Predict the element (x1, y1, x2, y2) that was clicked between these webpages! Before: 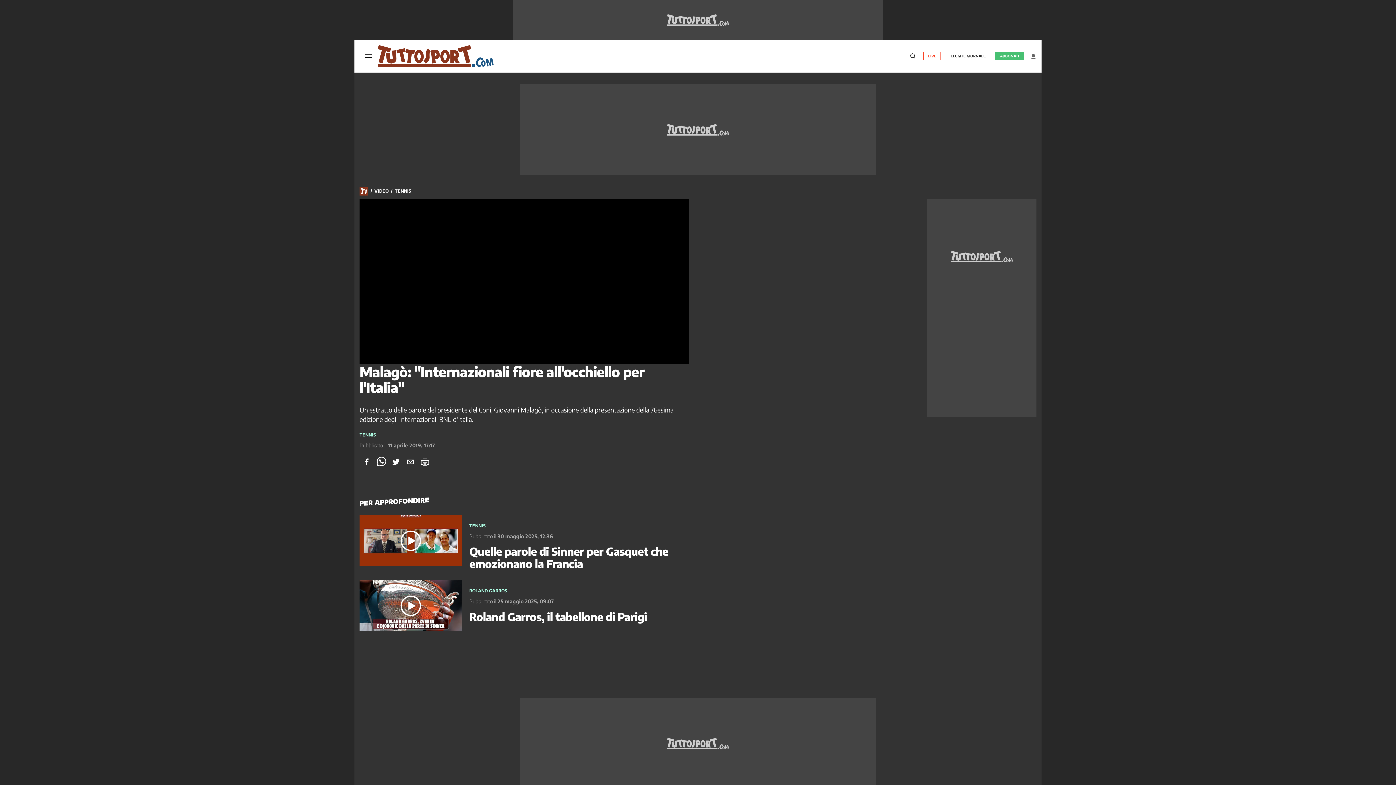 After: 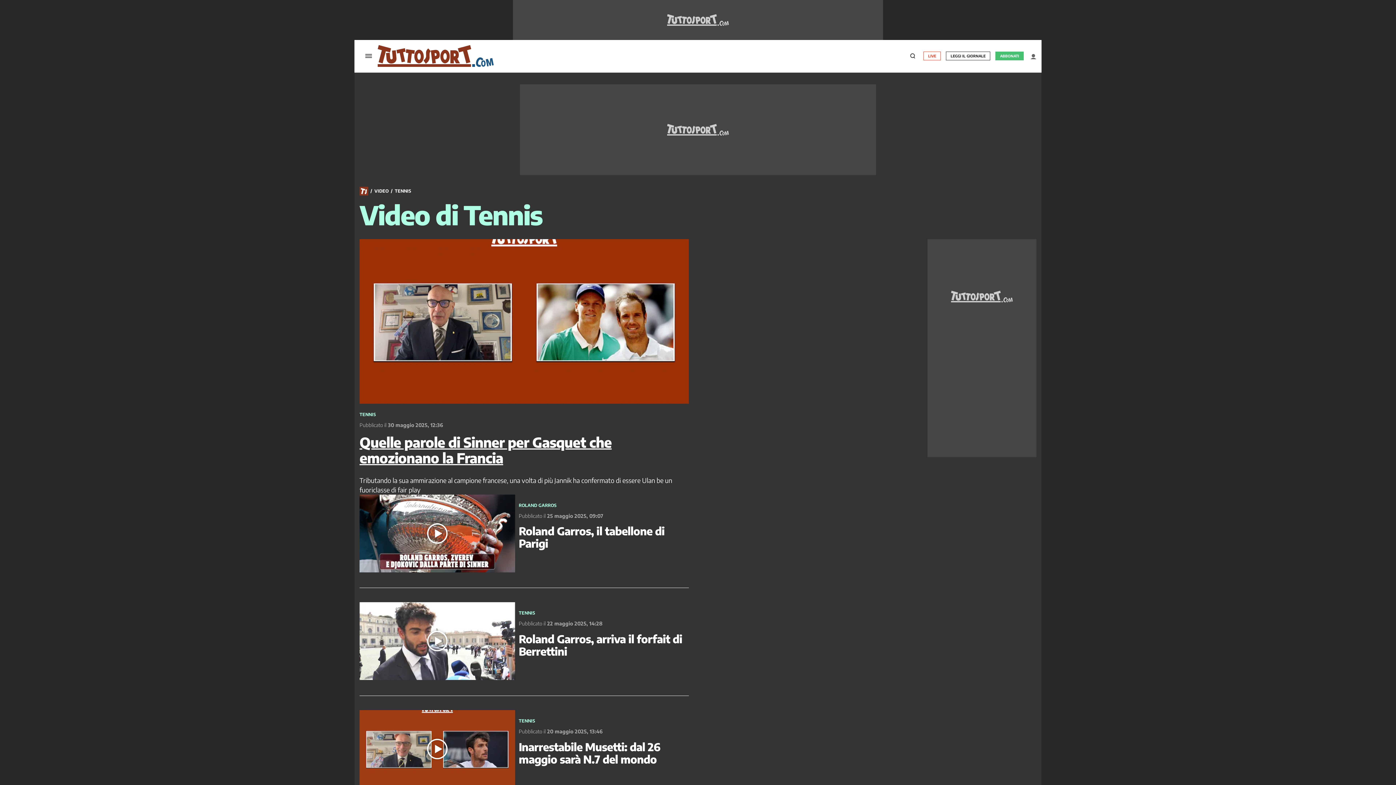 Action: bbox: (359, 433, 376, 437) label: TENNIS